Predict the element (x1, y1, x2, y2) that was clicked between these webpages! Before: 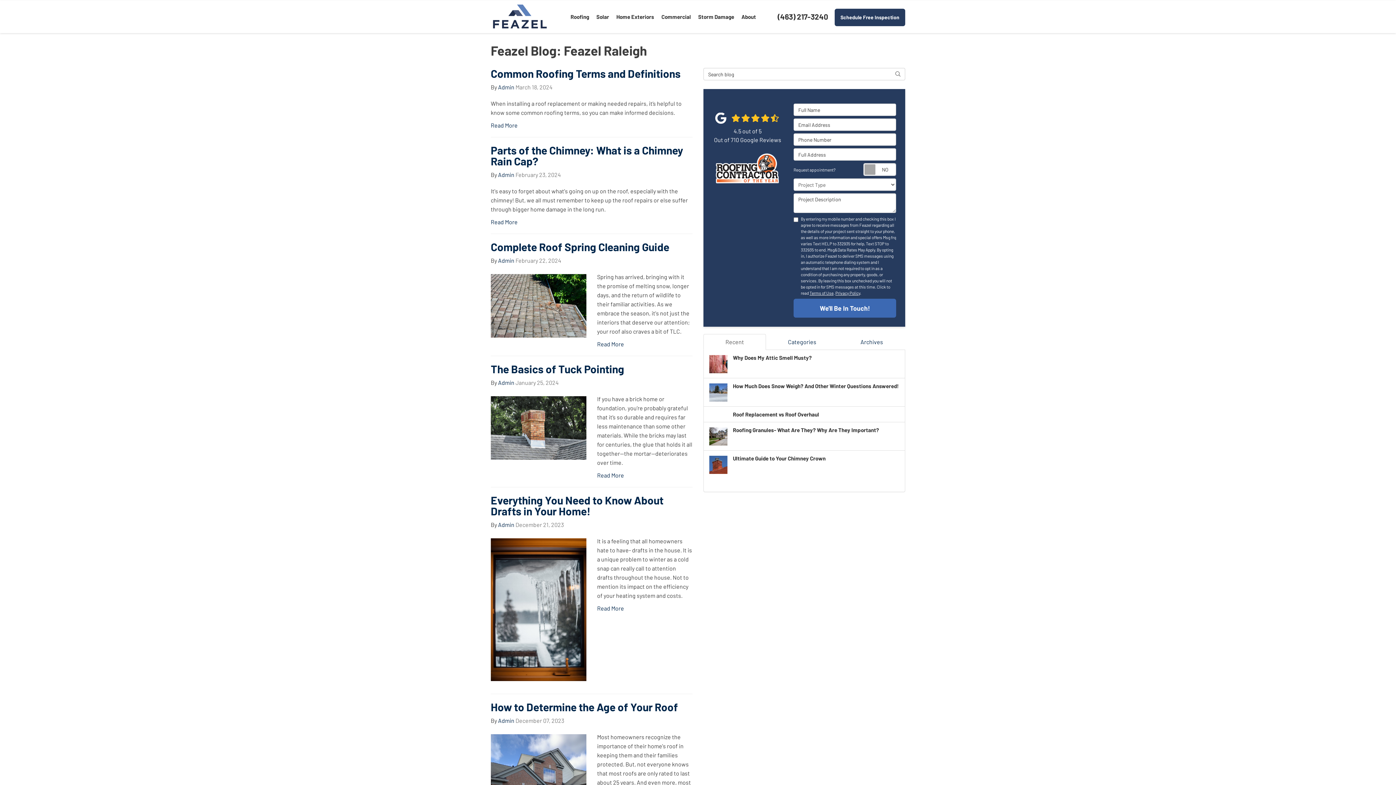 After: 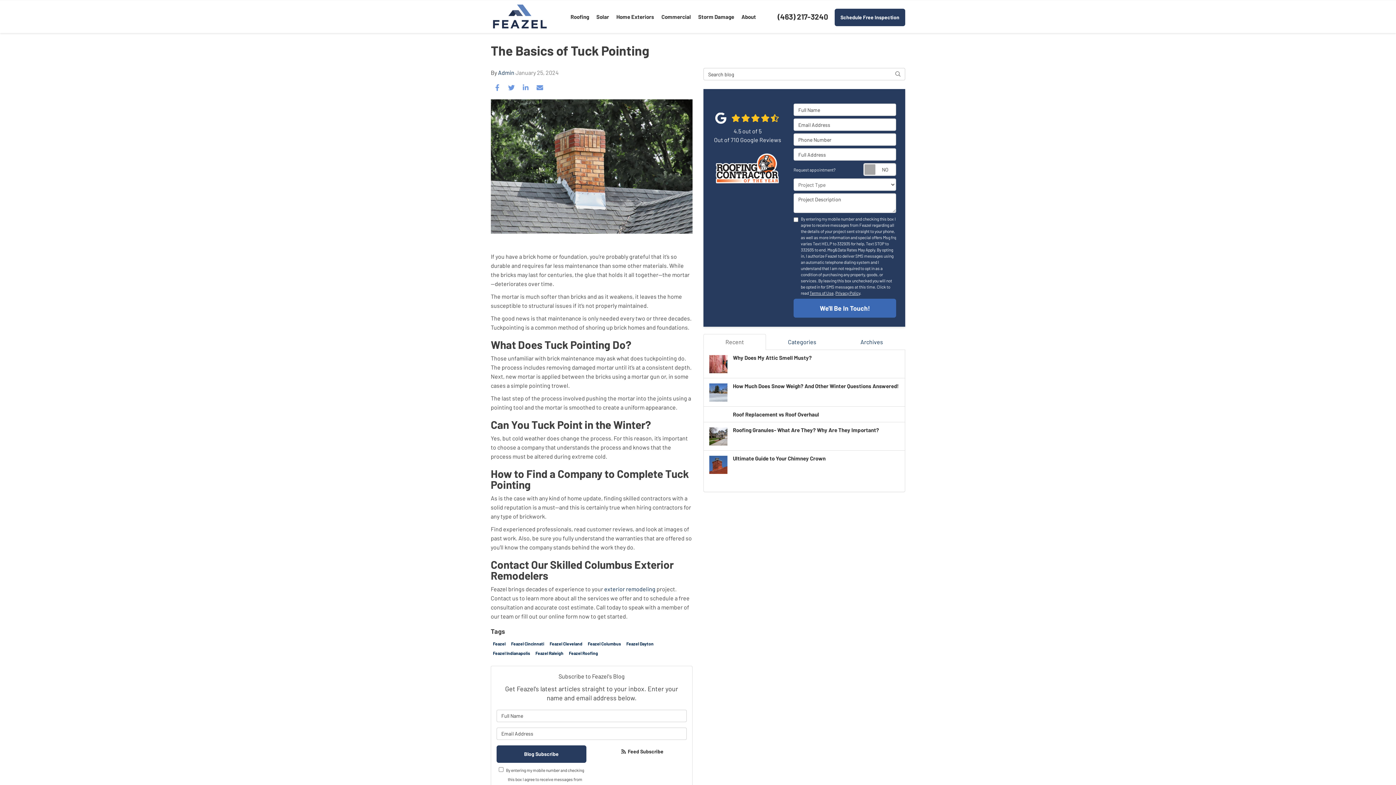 Action: bbox: (597, 472, 624, 478) label: Read More